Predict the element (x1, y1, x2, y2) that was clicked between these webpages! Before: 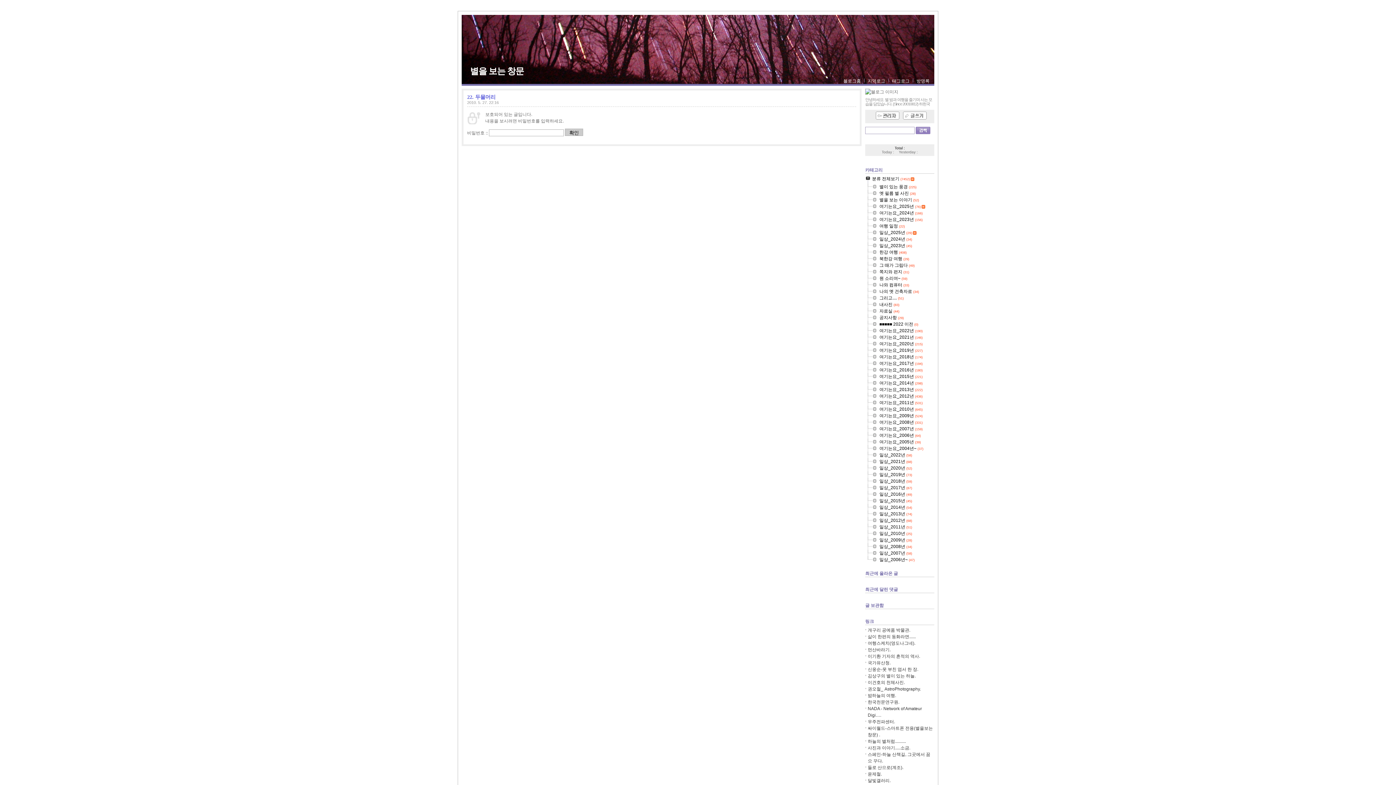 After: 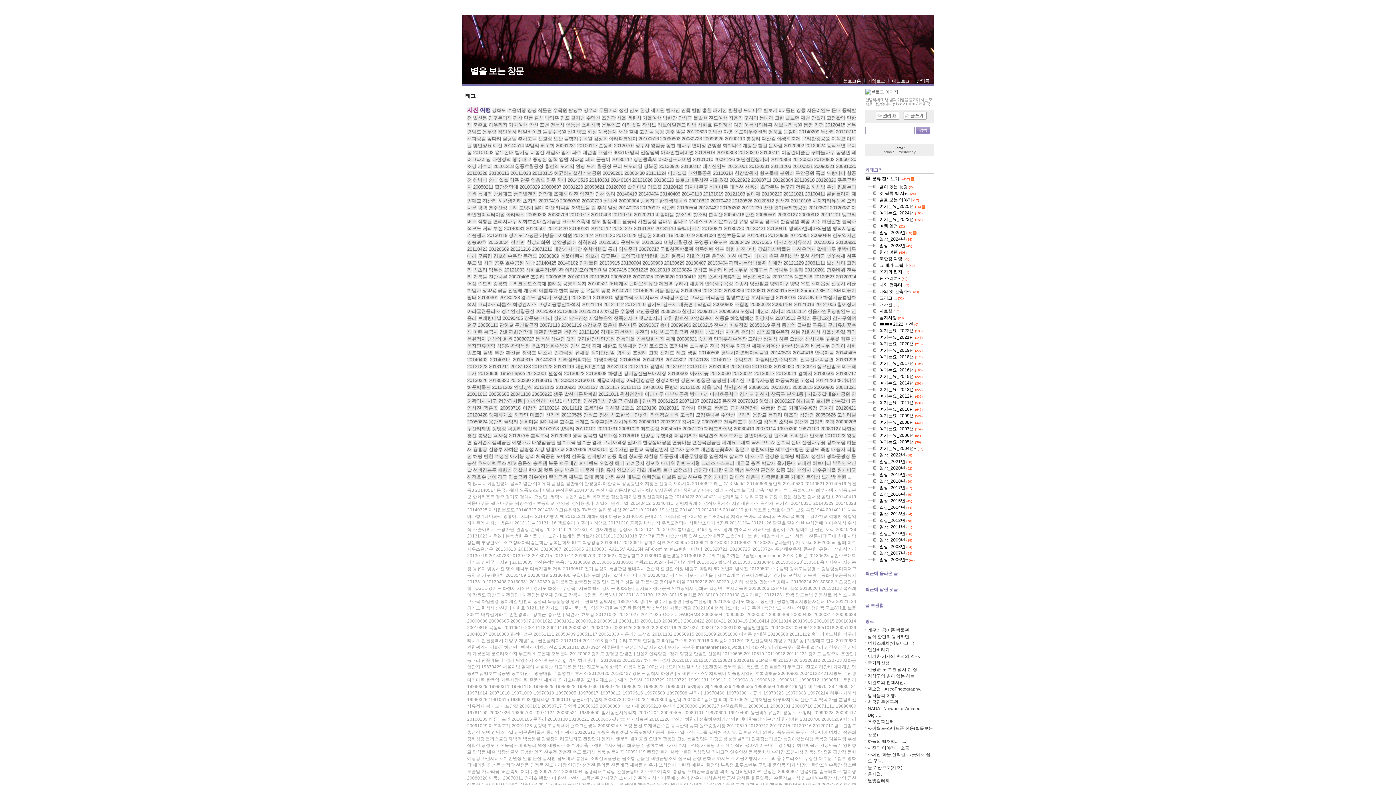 Action: label: 태그로그 bbox: (891, 78, 910, 83)